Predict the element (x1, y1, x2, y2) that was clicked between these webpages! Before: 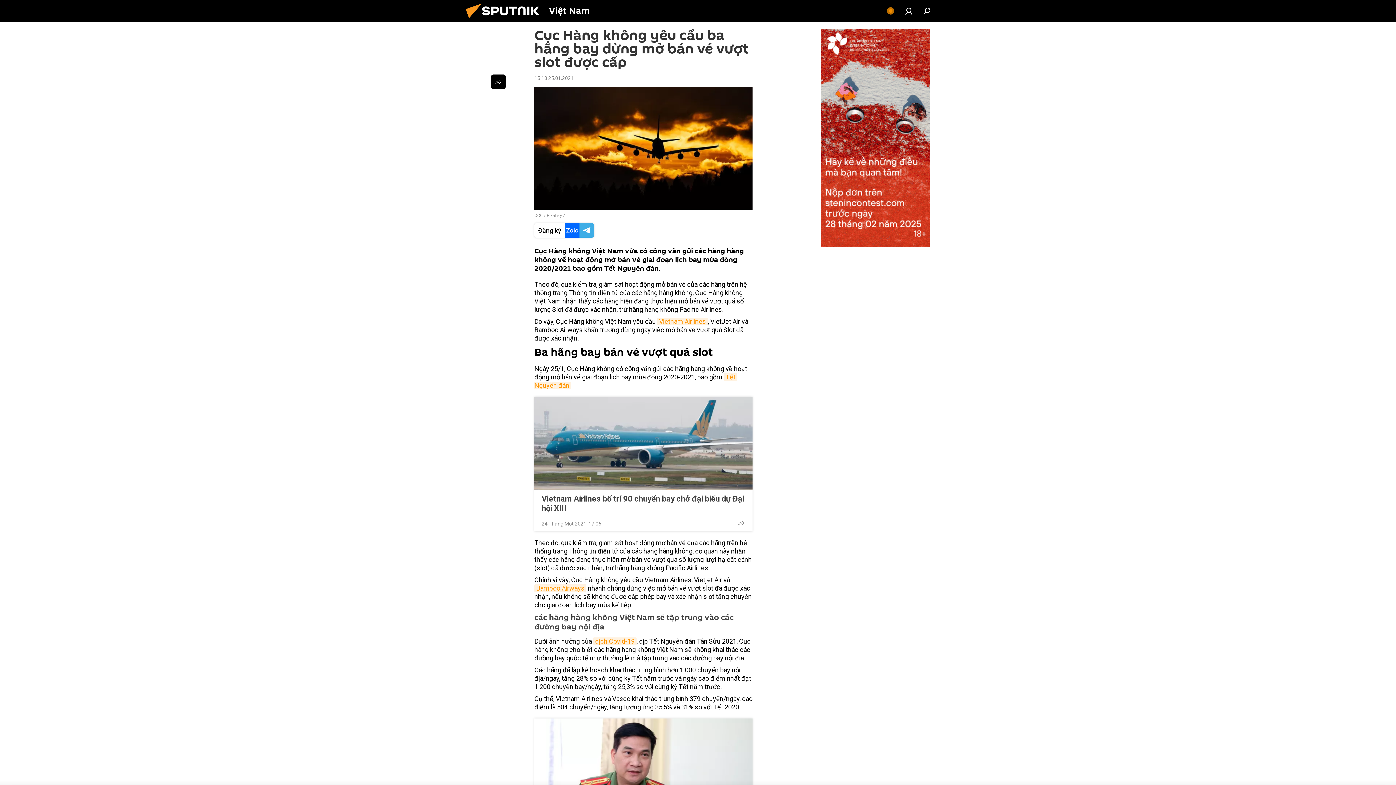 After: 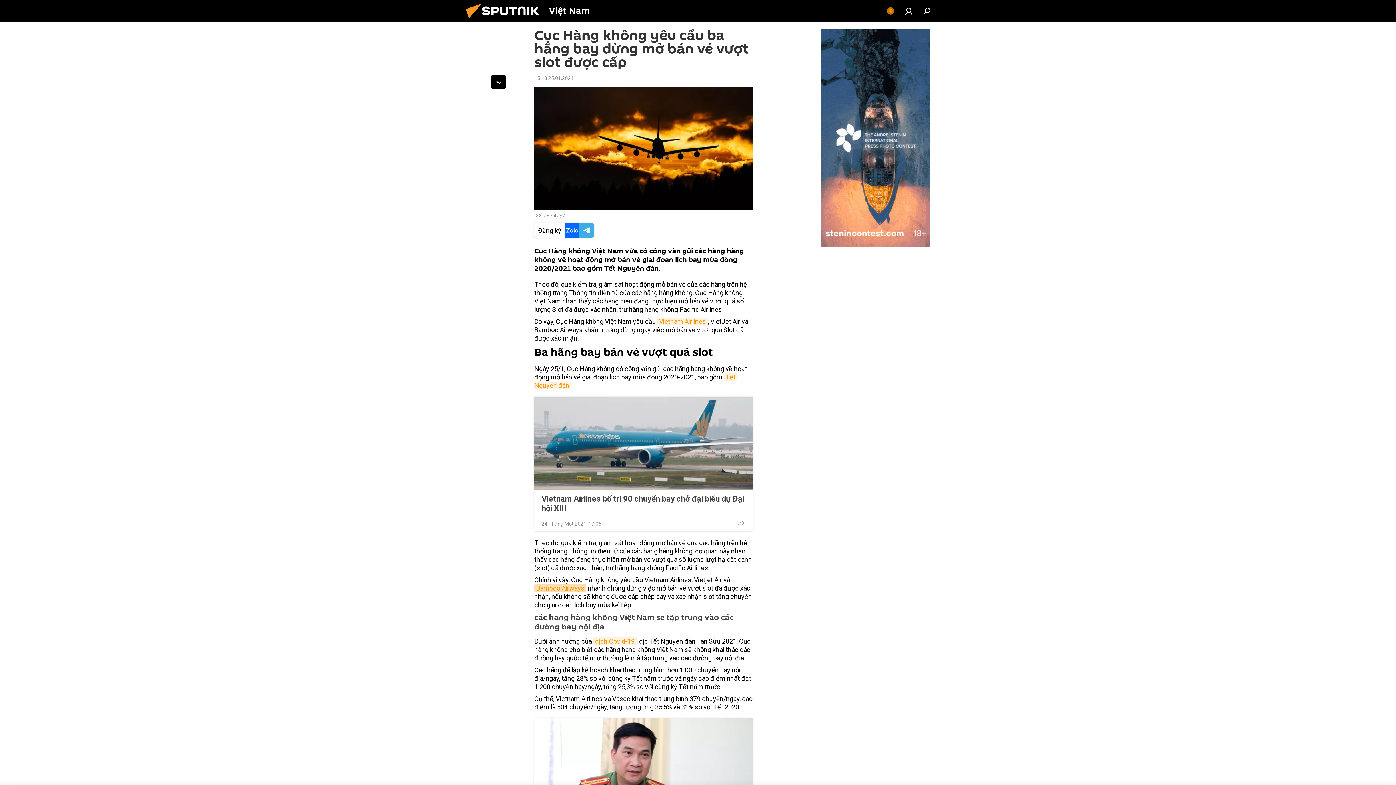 Action: label: Bamboo Airways bbox: (534, 584, 586, 592)